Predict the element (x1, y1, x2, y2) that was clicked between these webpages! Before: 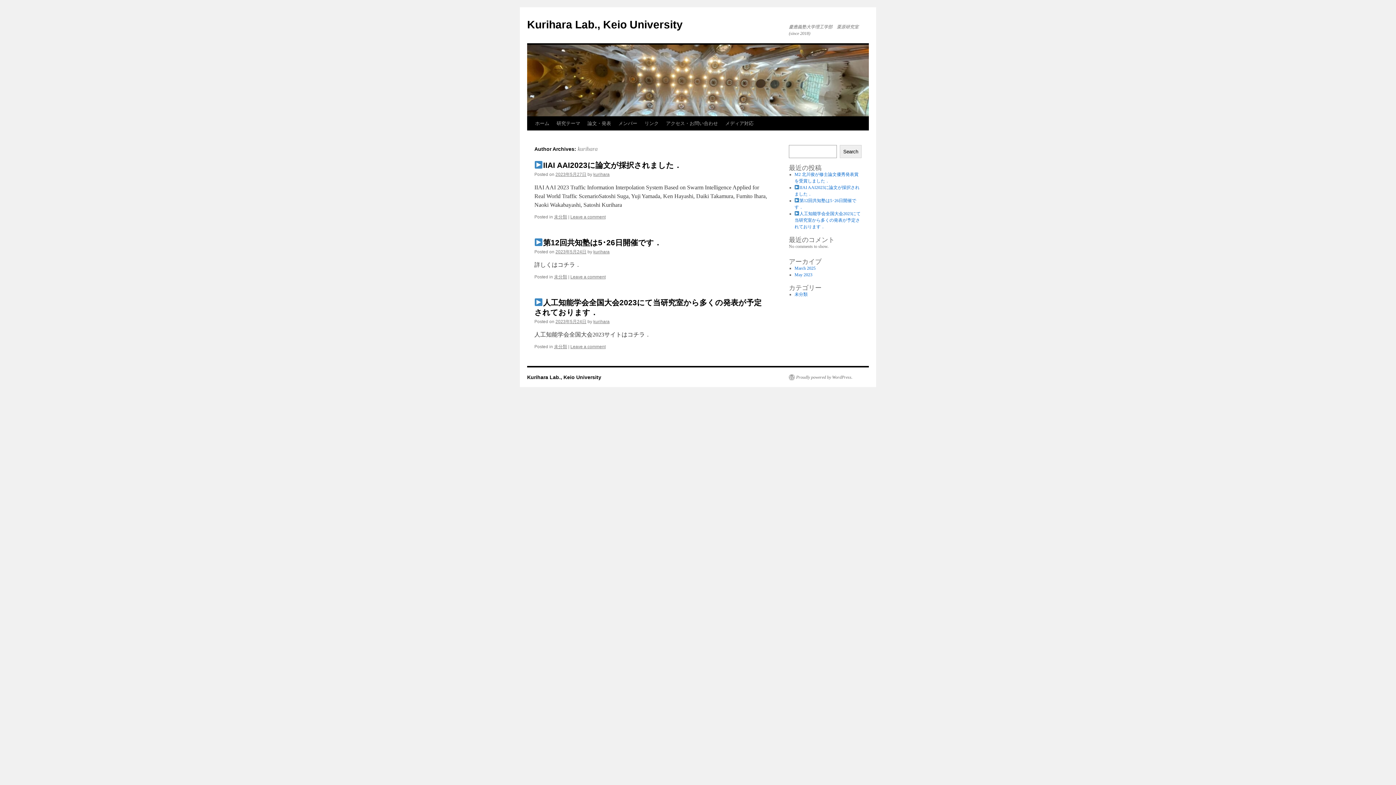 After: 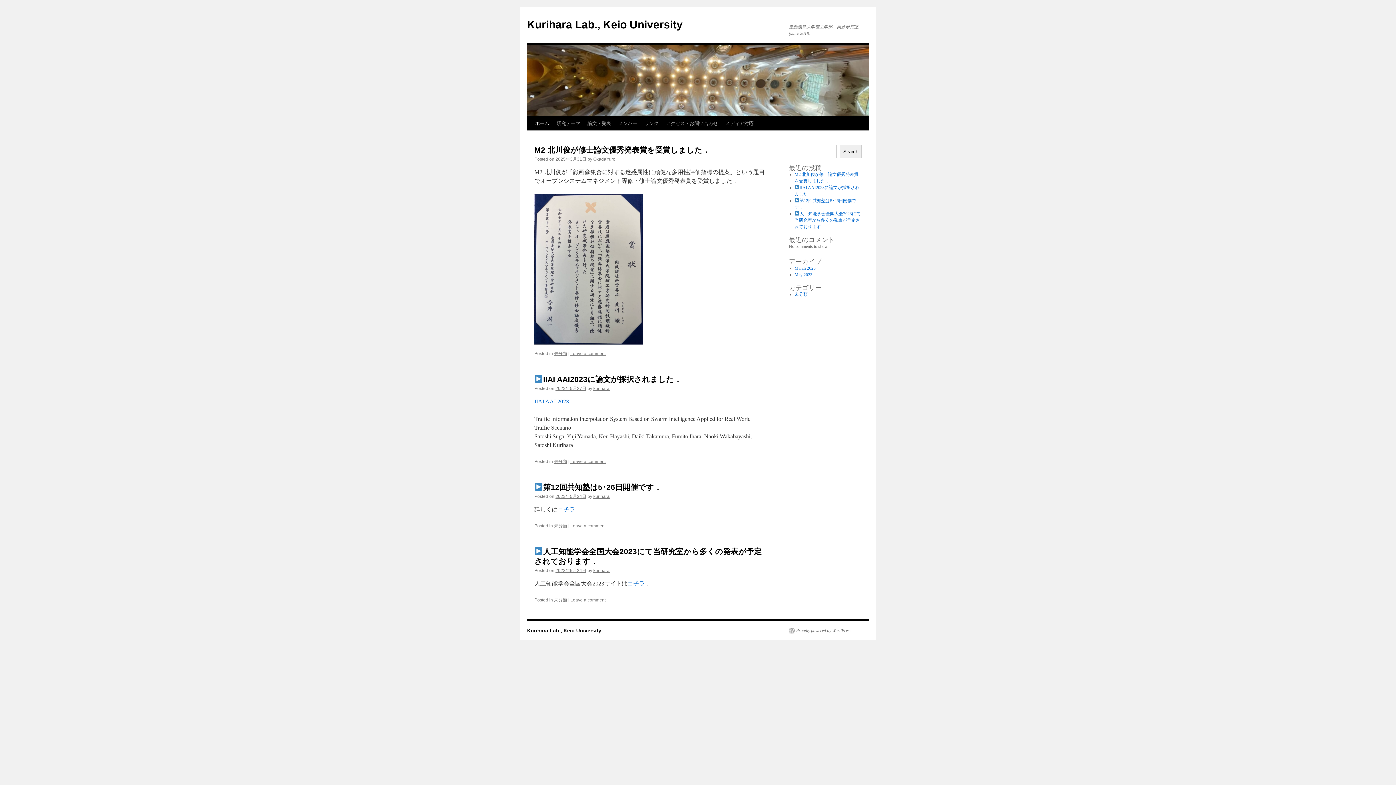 Action: label: Kurihara Lab., Keio University bbox: (527, 18, 682, 30)